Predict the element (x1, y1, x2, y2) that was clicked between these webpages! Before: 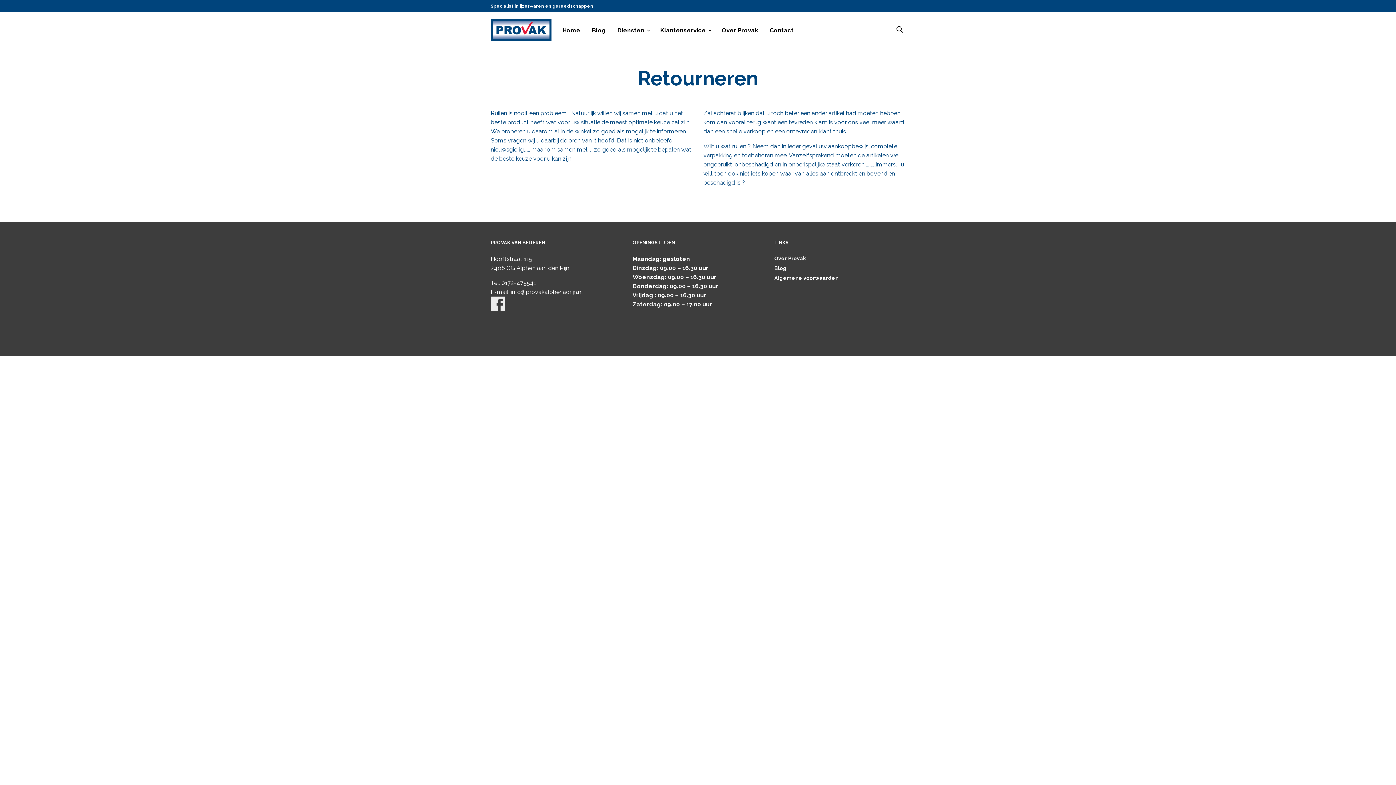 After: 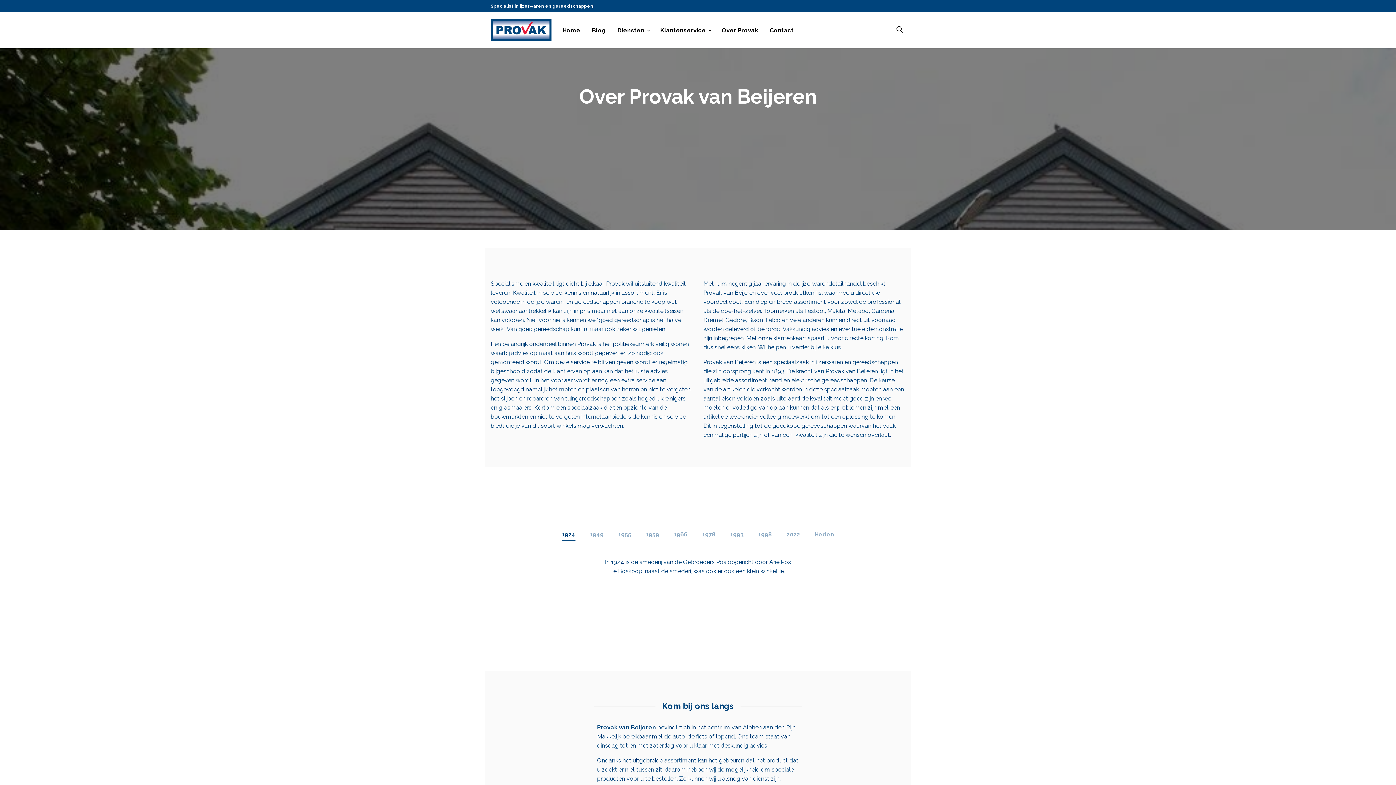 Action: label: Over Provak bbox: (774, 255, 806, 261)